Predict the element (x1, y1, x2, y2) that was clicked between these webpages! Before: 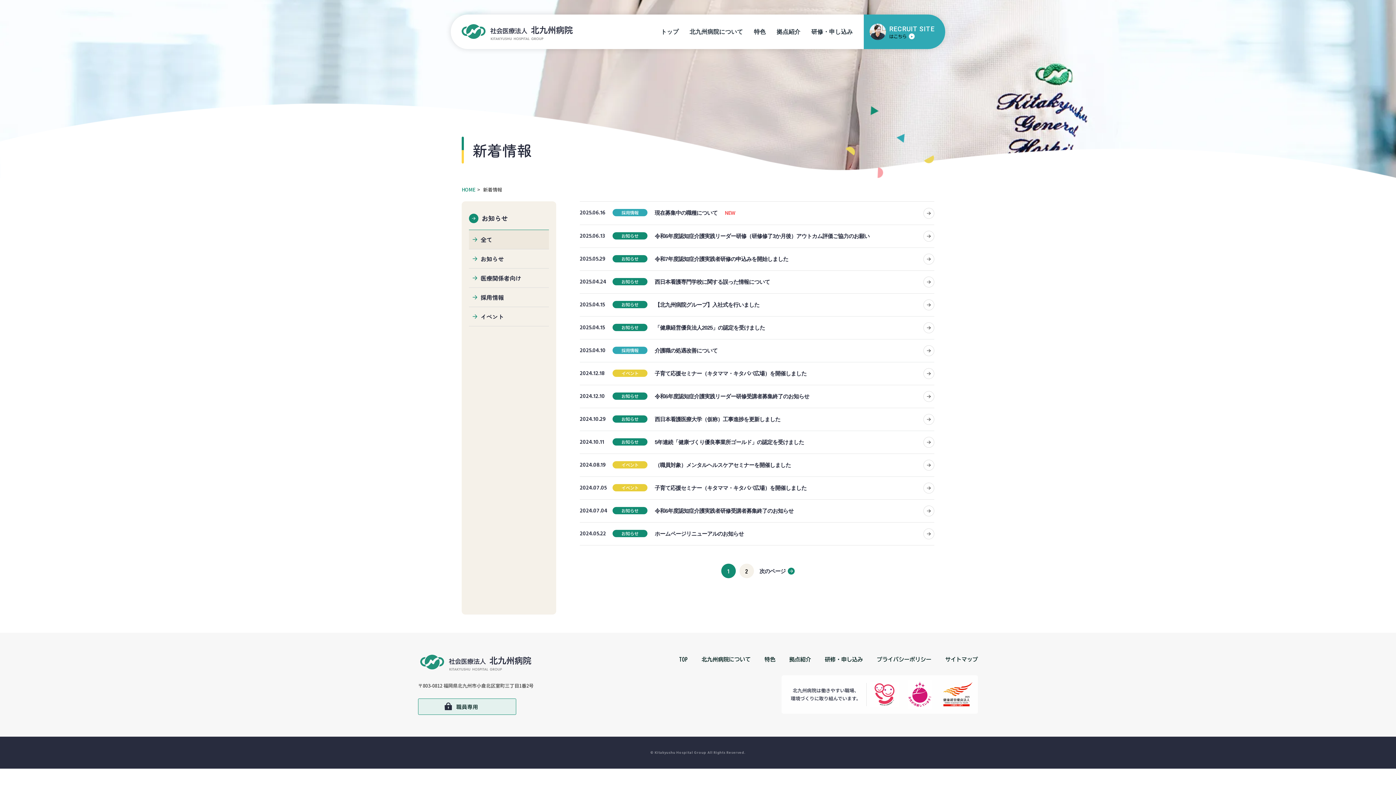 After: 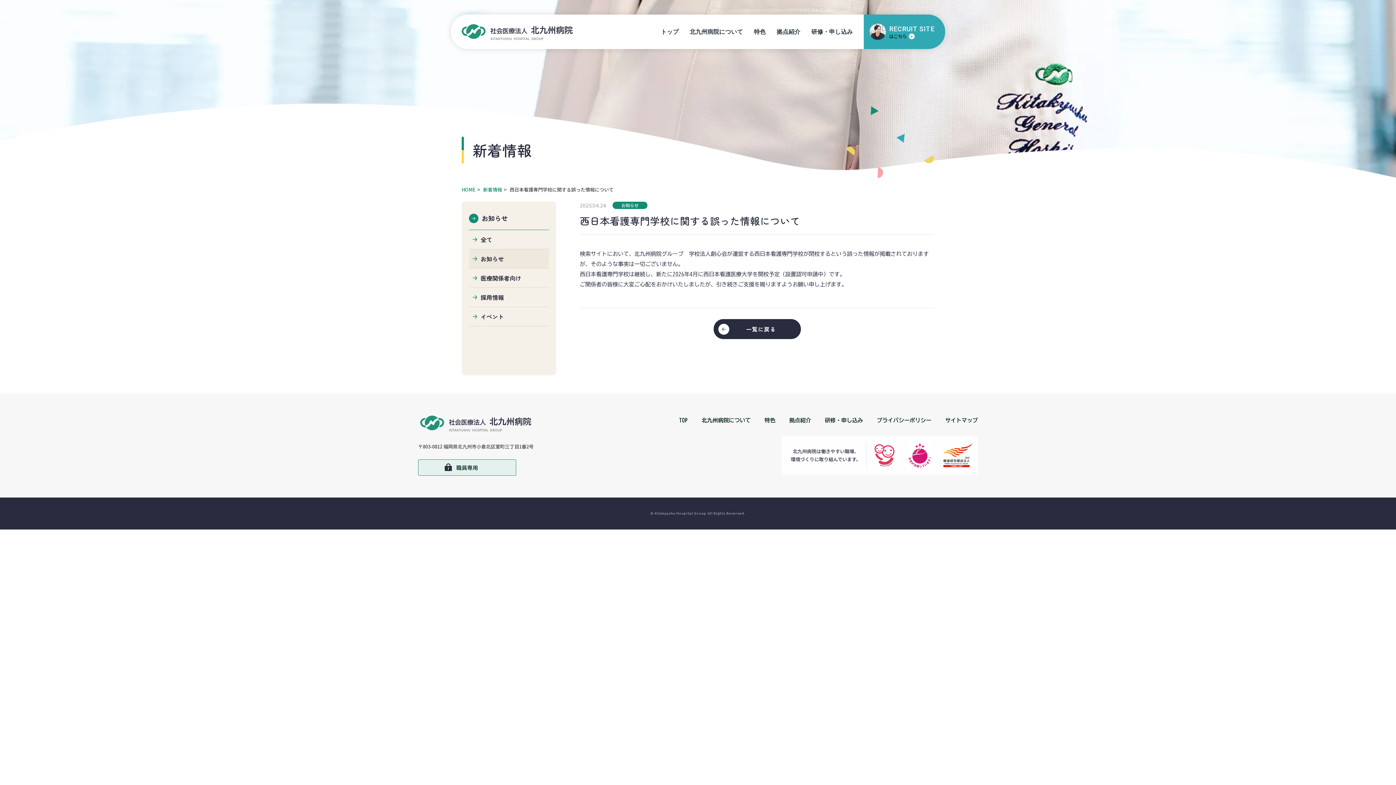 Action: label: 2025.04.24
お知らせ
西日本看護専門学校に関する誤った情報について bbox: (580, 270, 934, 293)